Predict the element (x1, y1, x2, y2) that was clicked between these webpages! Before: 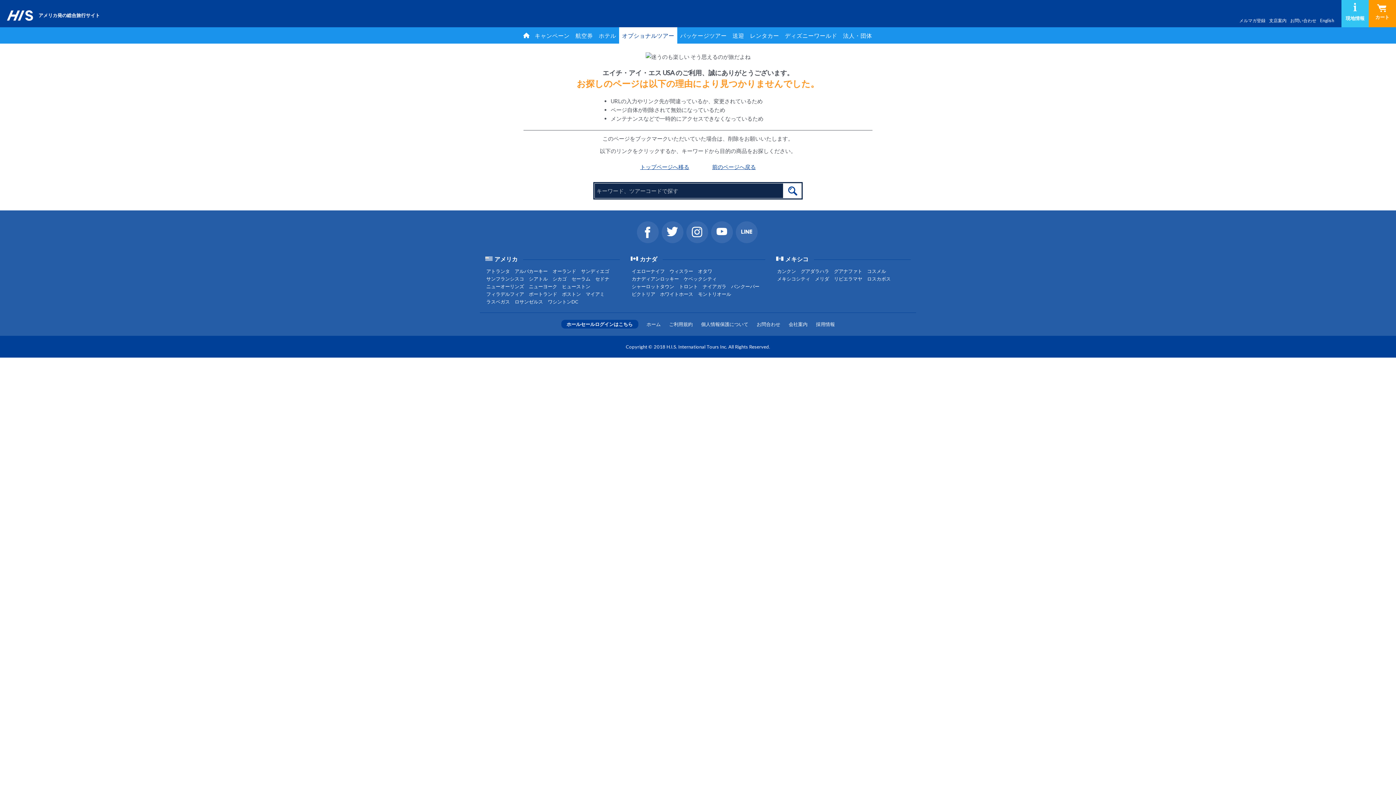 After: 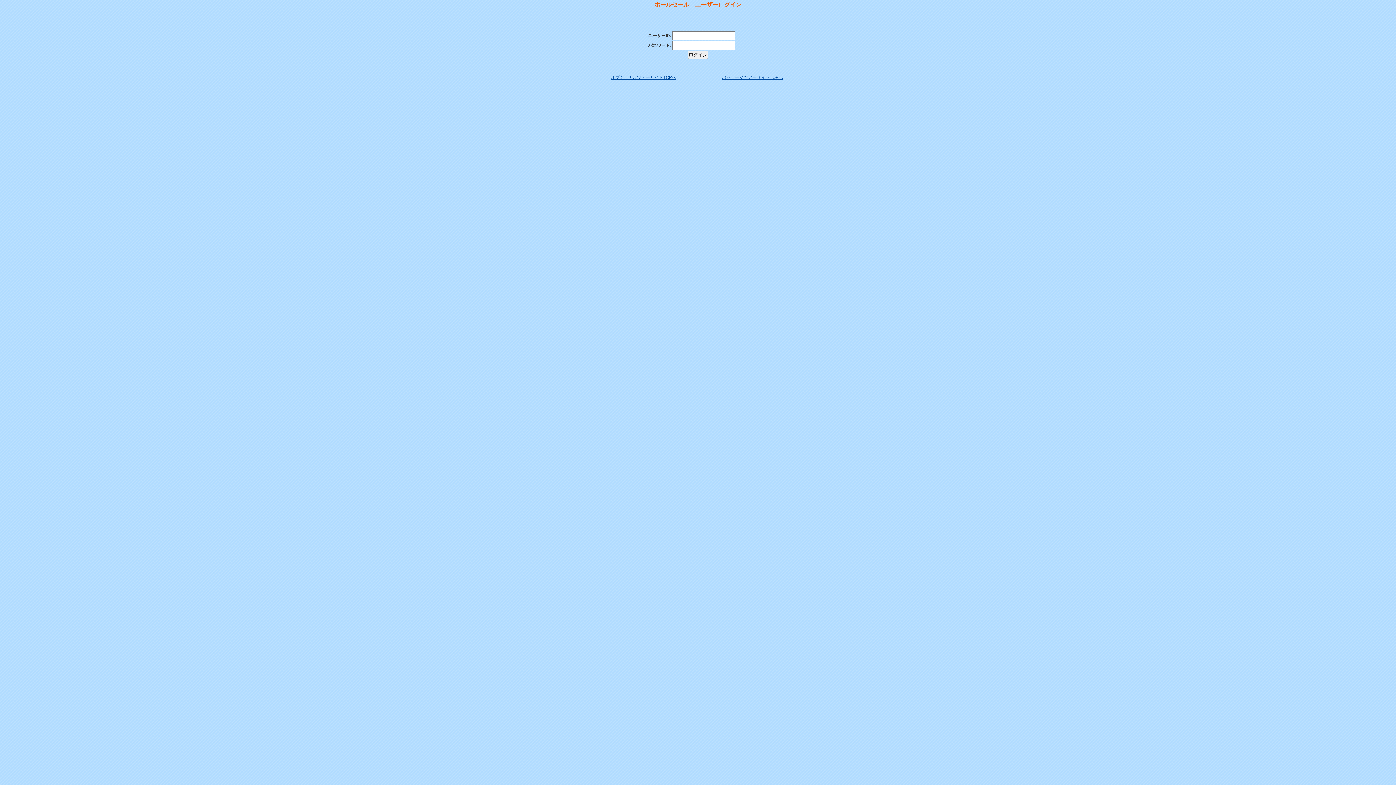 Action: label: ホールセールログインはこちら bbox: (561, 320, 638, 328)